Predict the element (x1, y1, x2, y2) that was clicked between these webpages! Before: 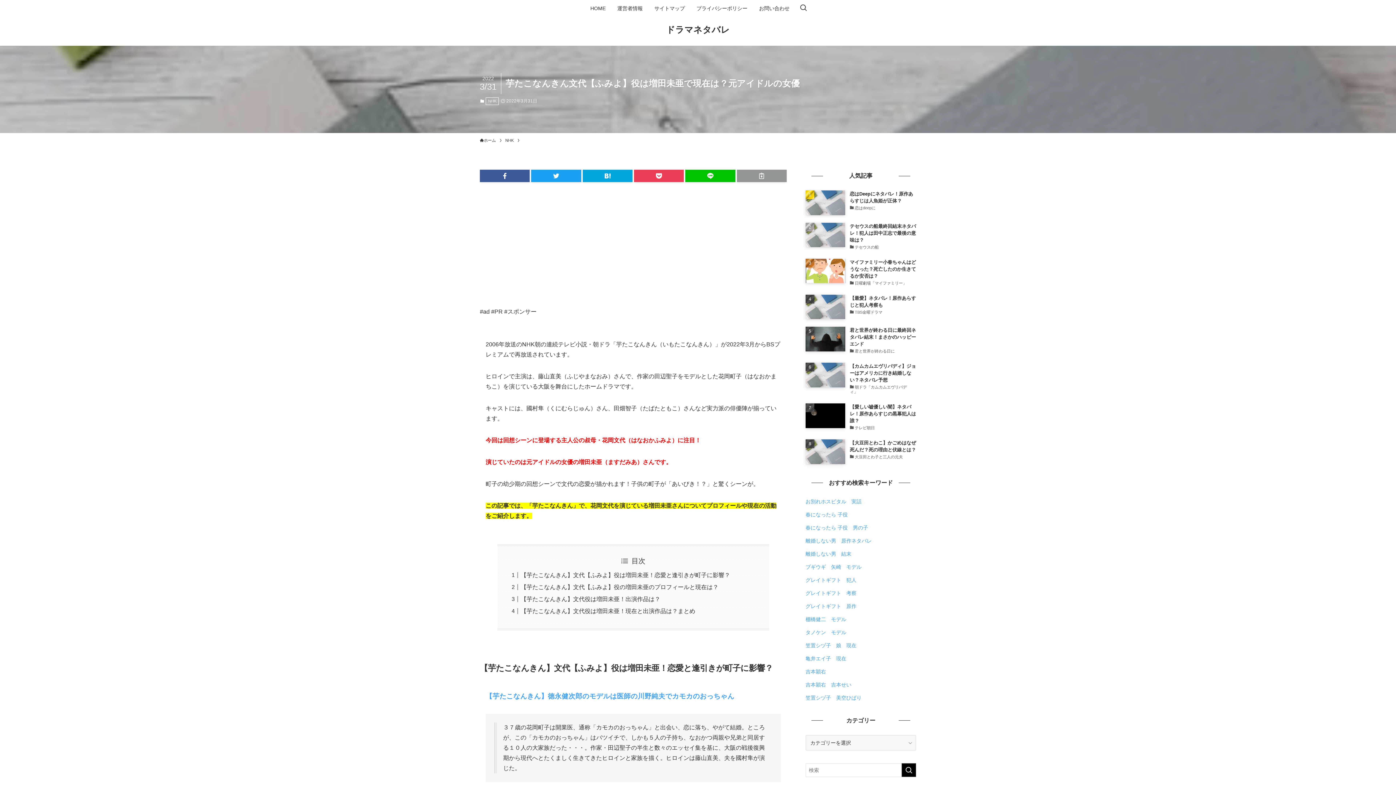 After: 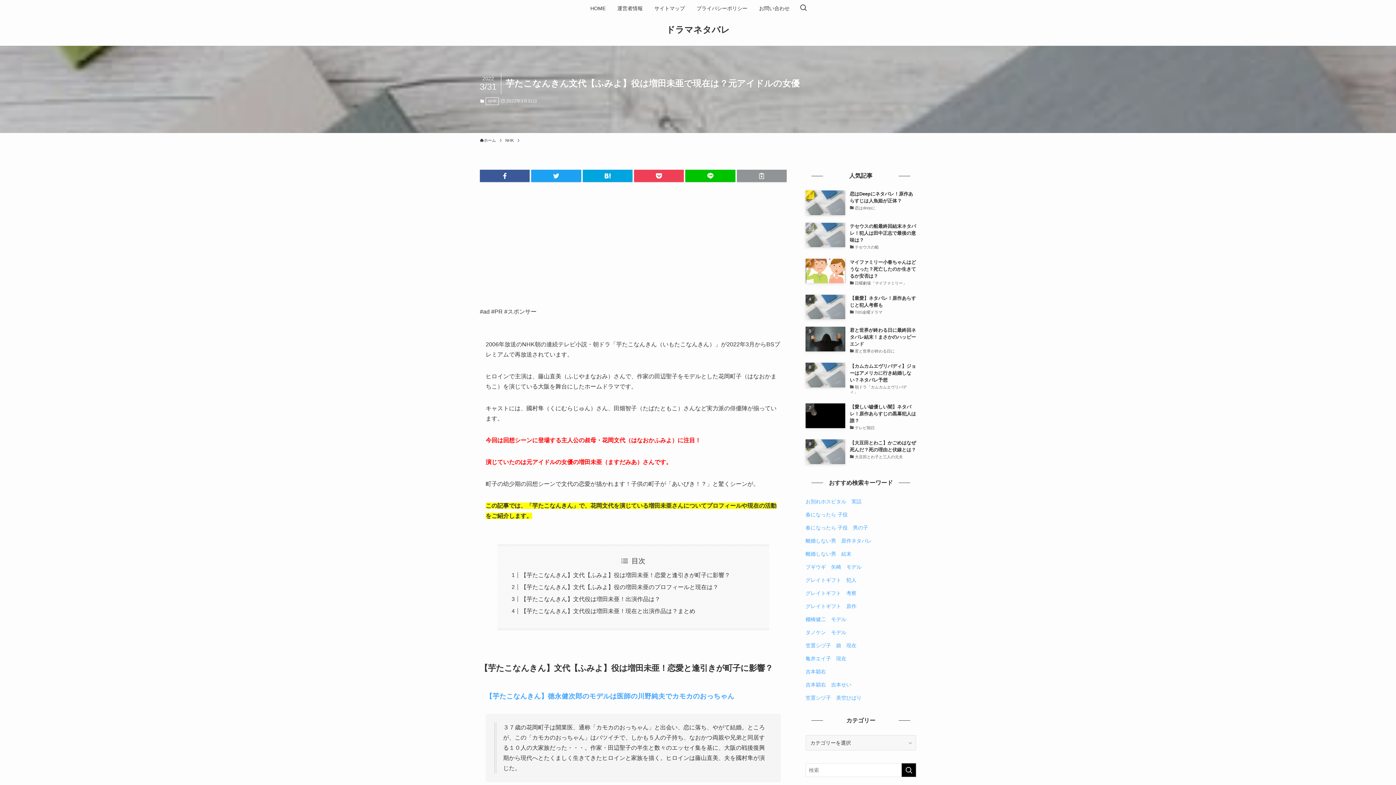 Action: bbox: (805, 564, 861, 570) label: ブギウギ　矢崎　モデル